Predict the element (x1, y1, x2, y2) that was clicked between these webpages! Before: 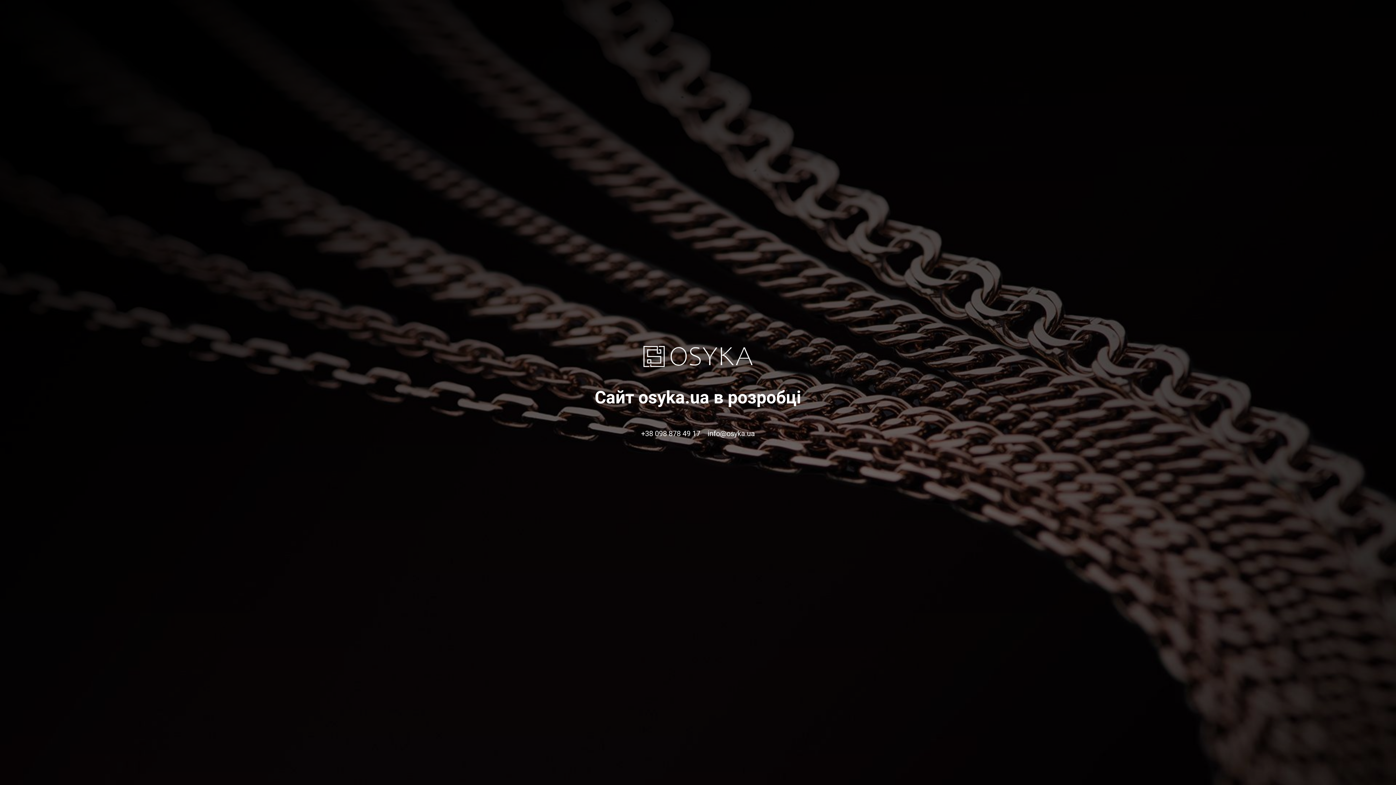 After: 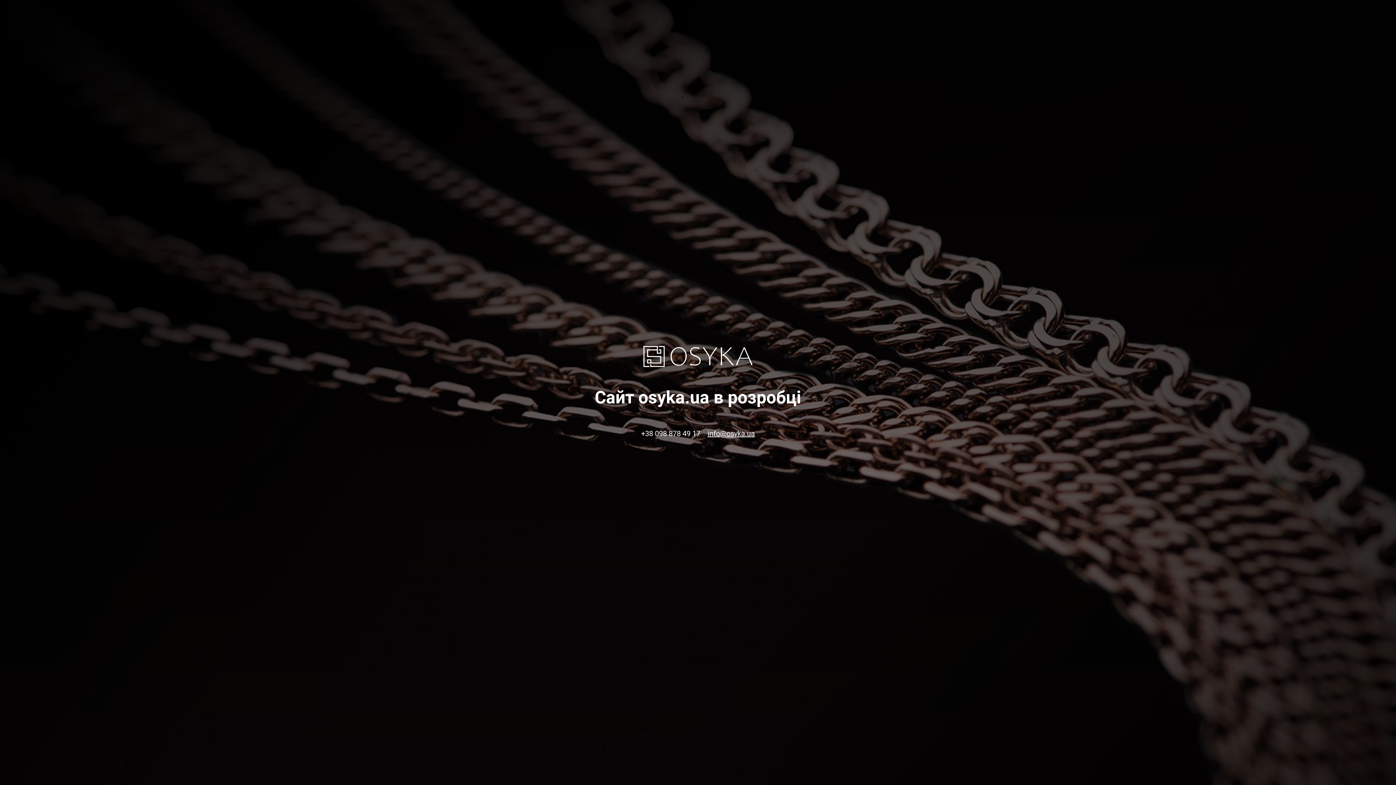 Action: label: info@osyka.ua bbox: (704, 425, 758, 441)